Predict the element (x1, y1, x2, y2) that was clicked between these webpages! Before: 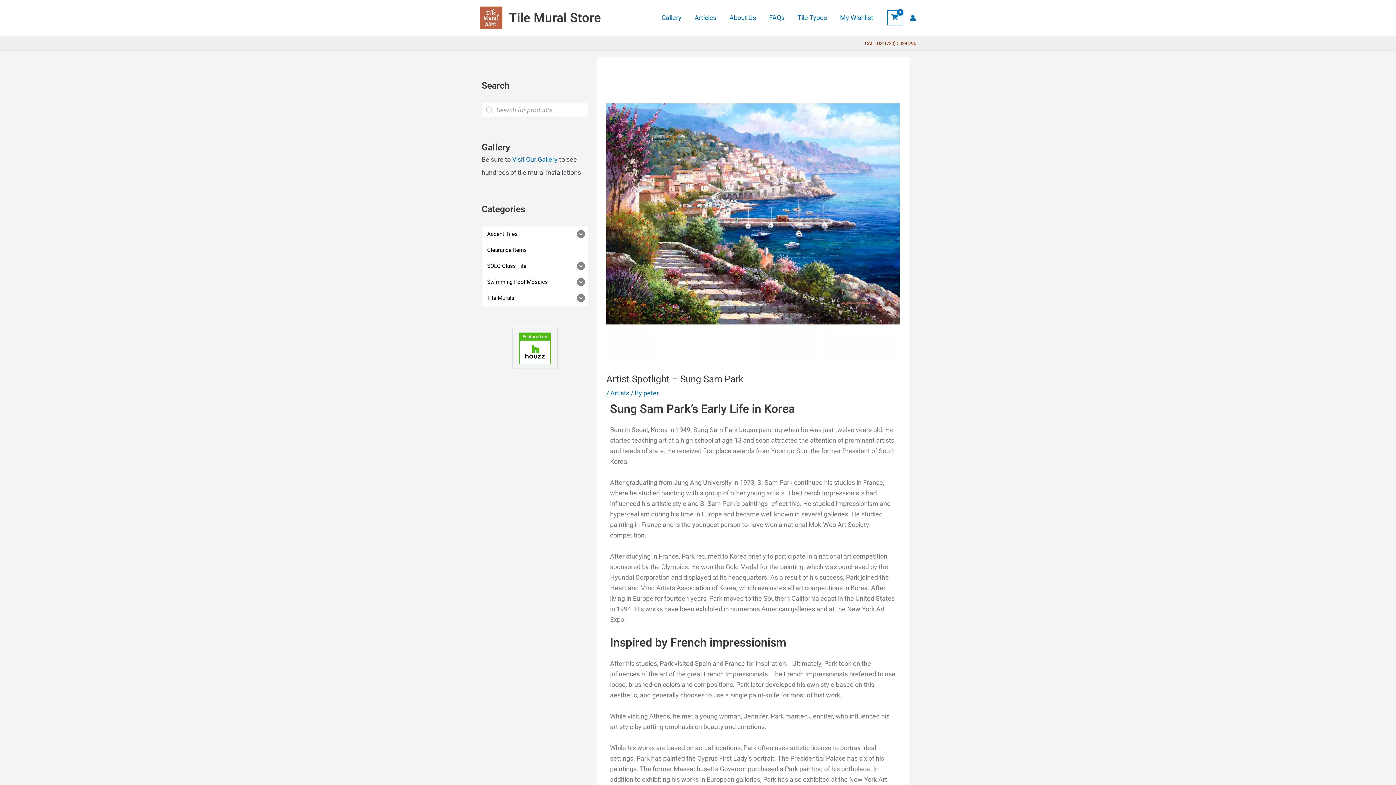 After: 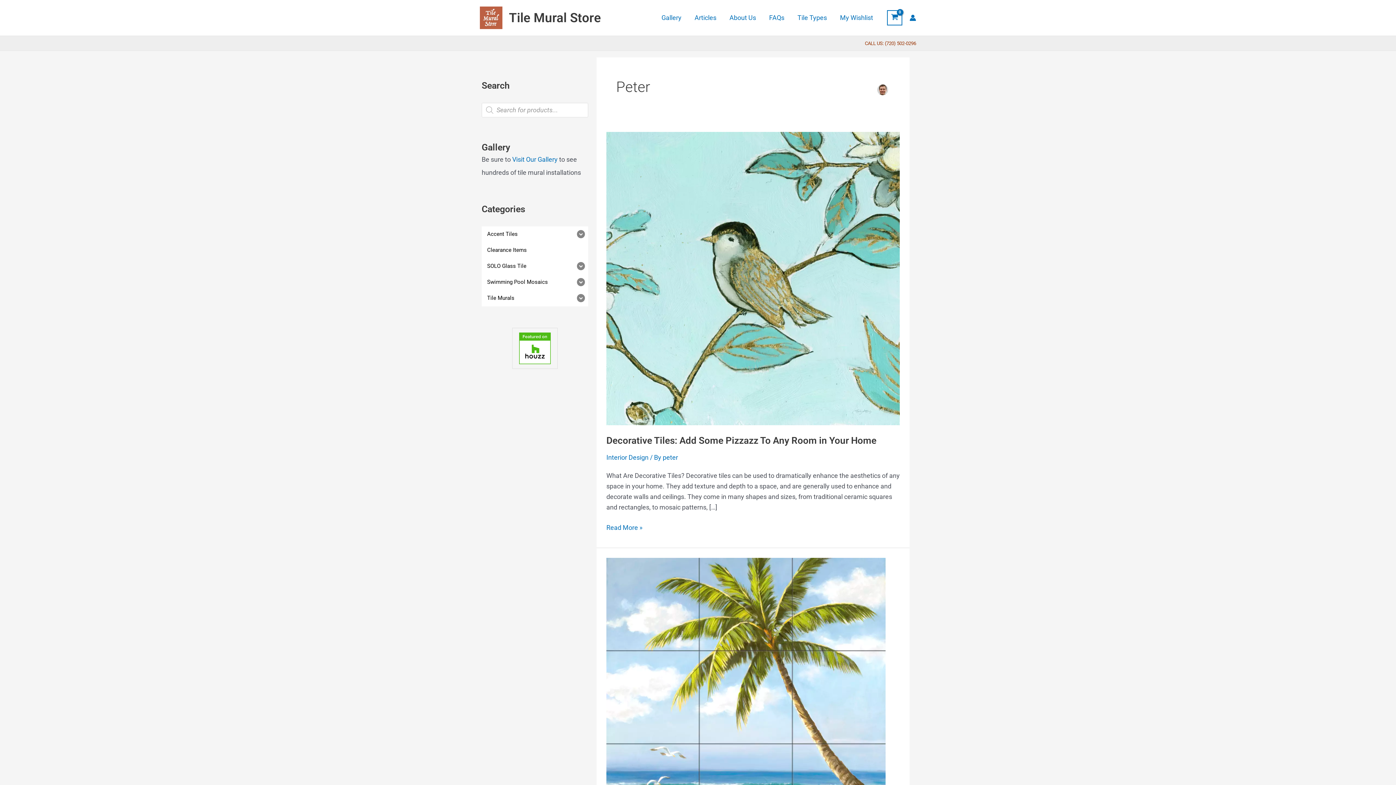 Action: label: peter bbox: (643, 389, 658, 397)